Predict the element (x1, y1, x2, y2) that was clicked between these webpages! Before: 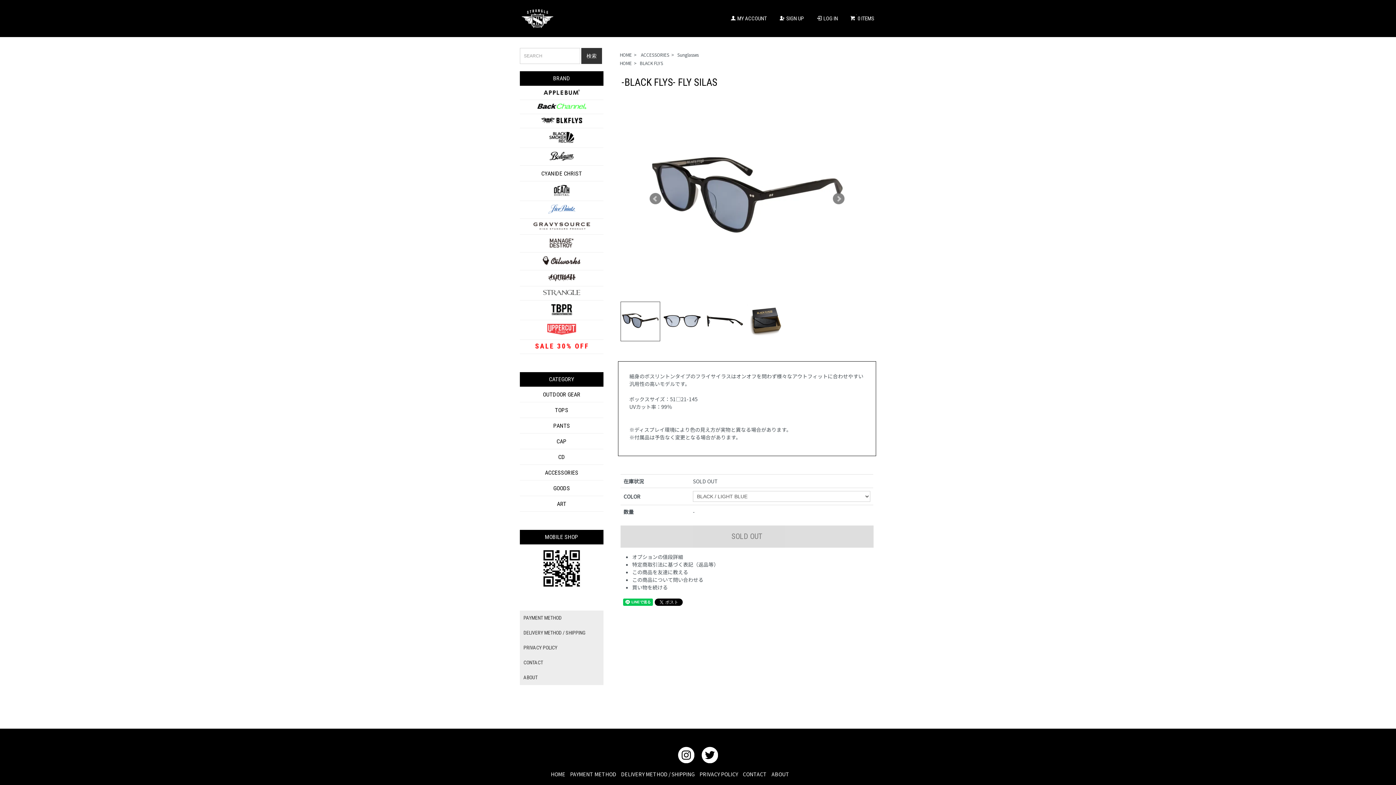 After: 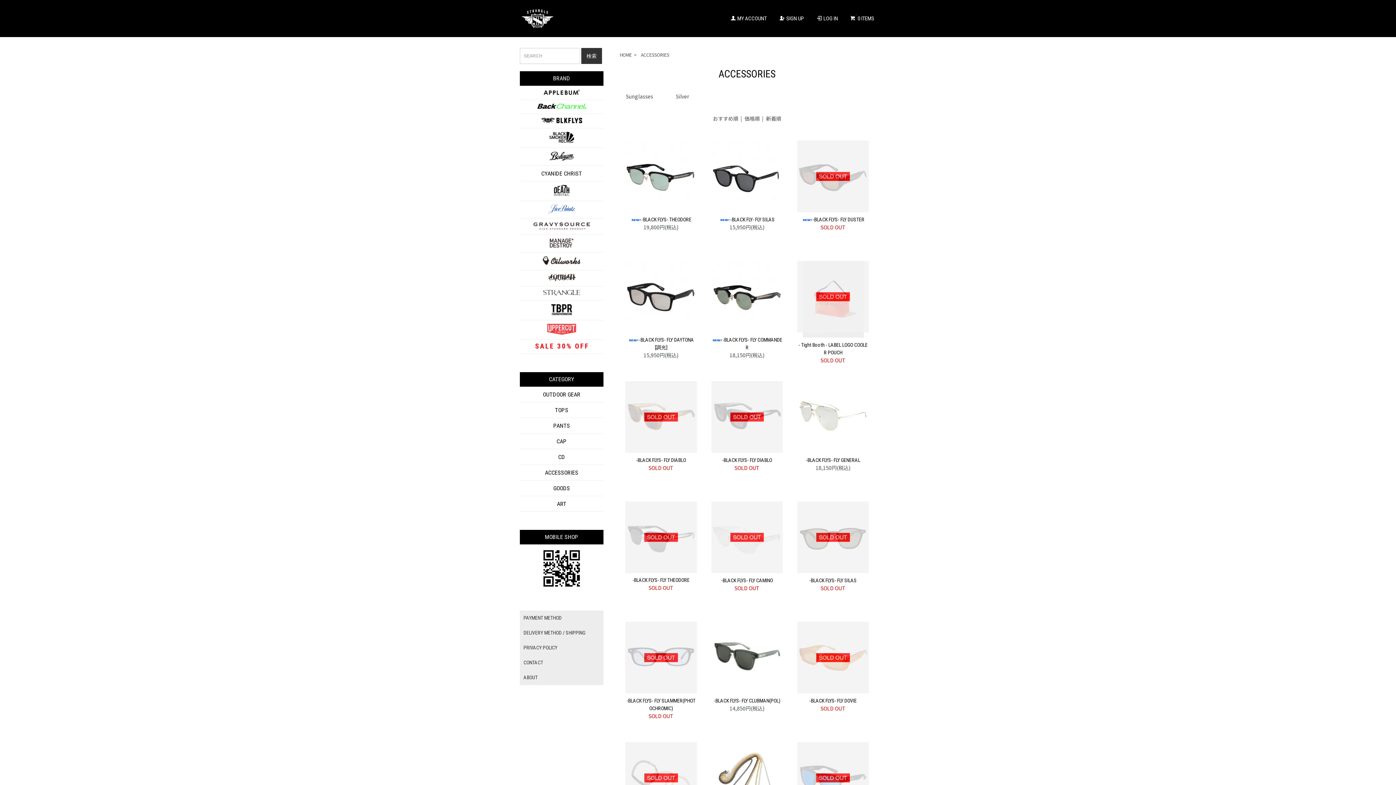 Action: bbox: (640, 51, 669, 57) label:  ACCESSORIES